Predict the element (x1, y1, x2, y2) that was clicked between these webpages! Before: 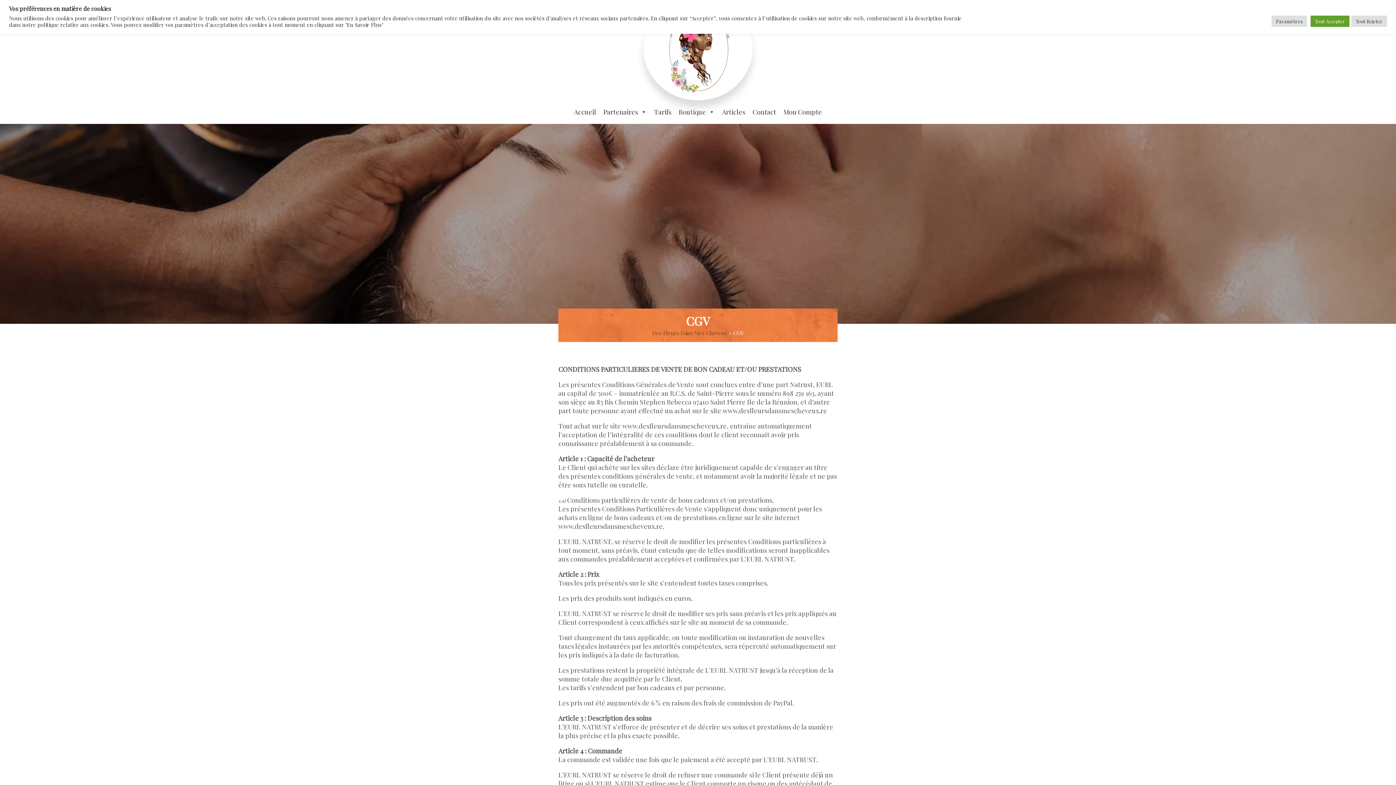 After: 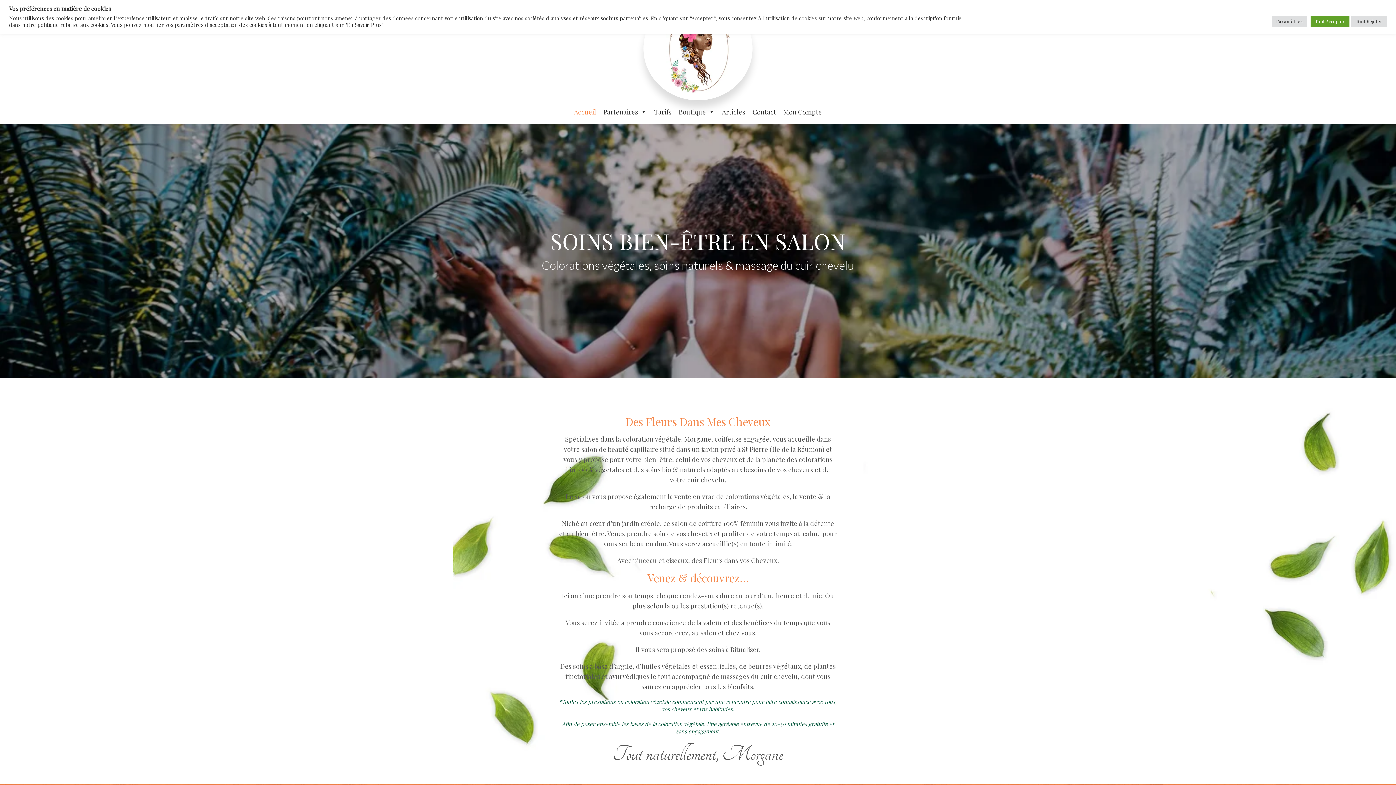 Action: bbox: (570, 104, 600, 119) label: Accueil